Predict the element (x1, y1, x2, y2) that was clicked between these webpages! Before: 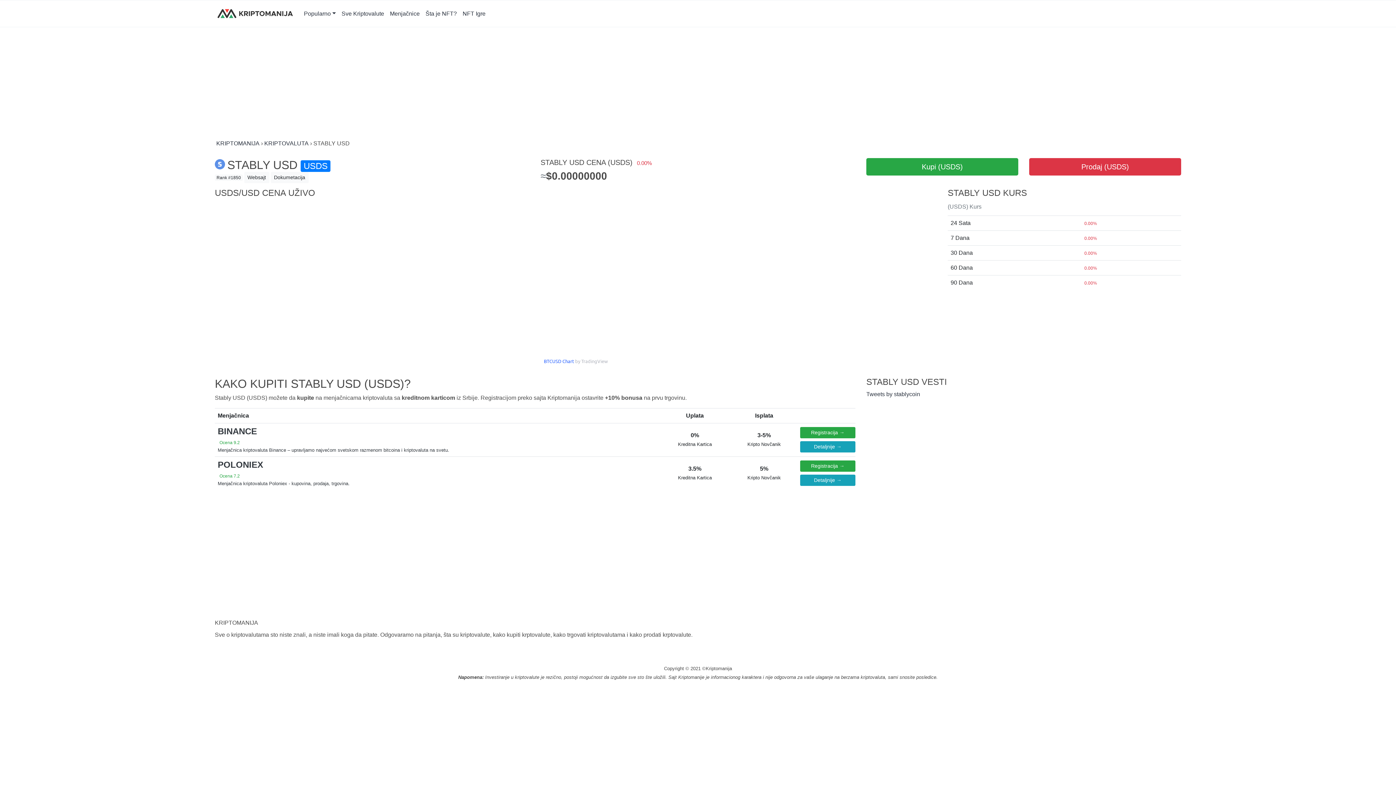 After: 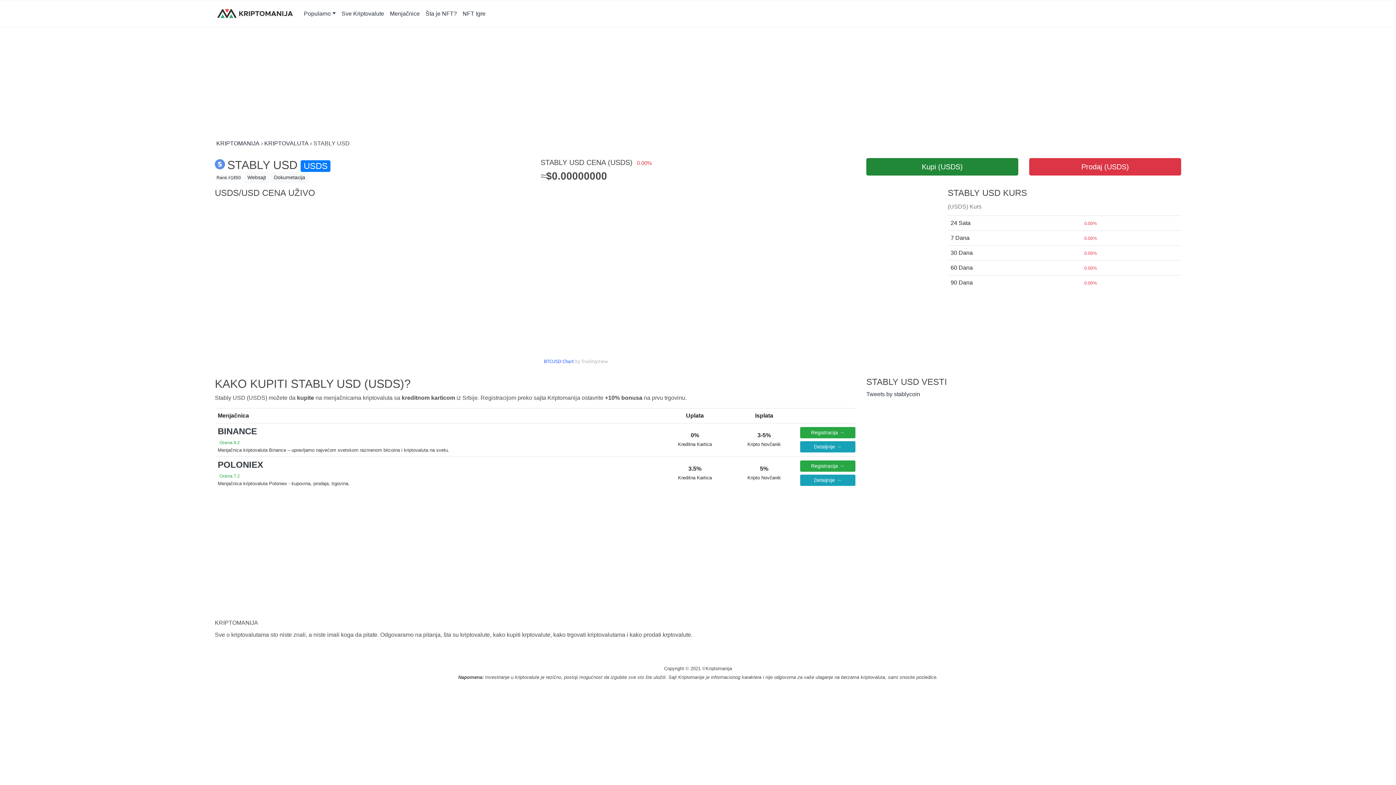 Action: bbox: (866, 158, 1018, 175) label: Kupi (USDS)